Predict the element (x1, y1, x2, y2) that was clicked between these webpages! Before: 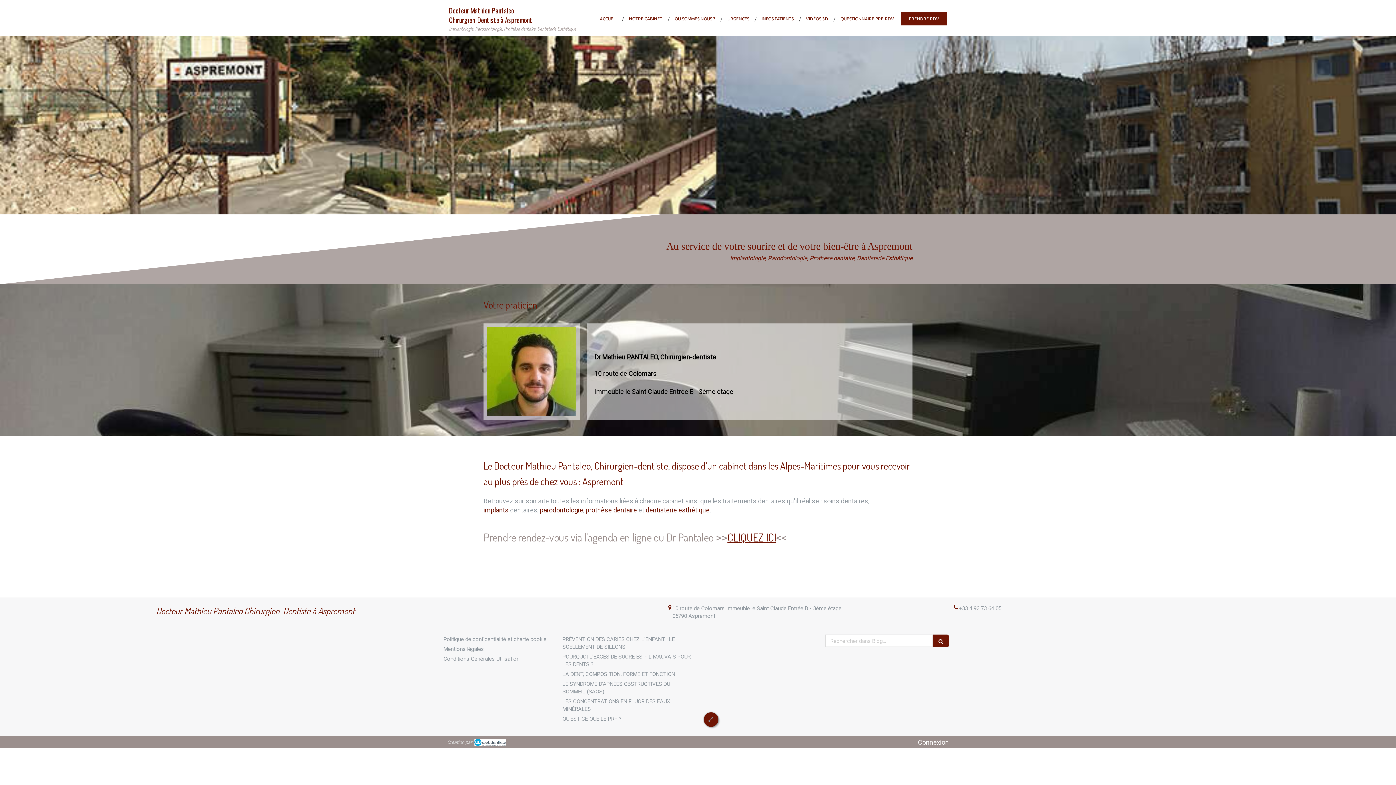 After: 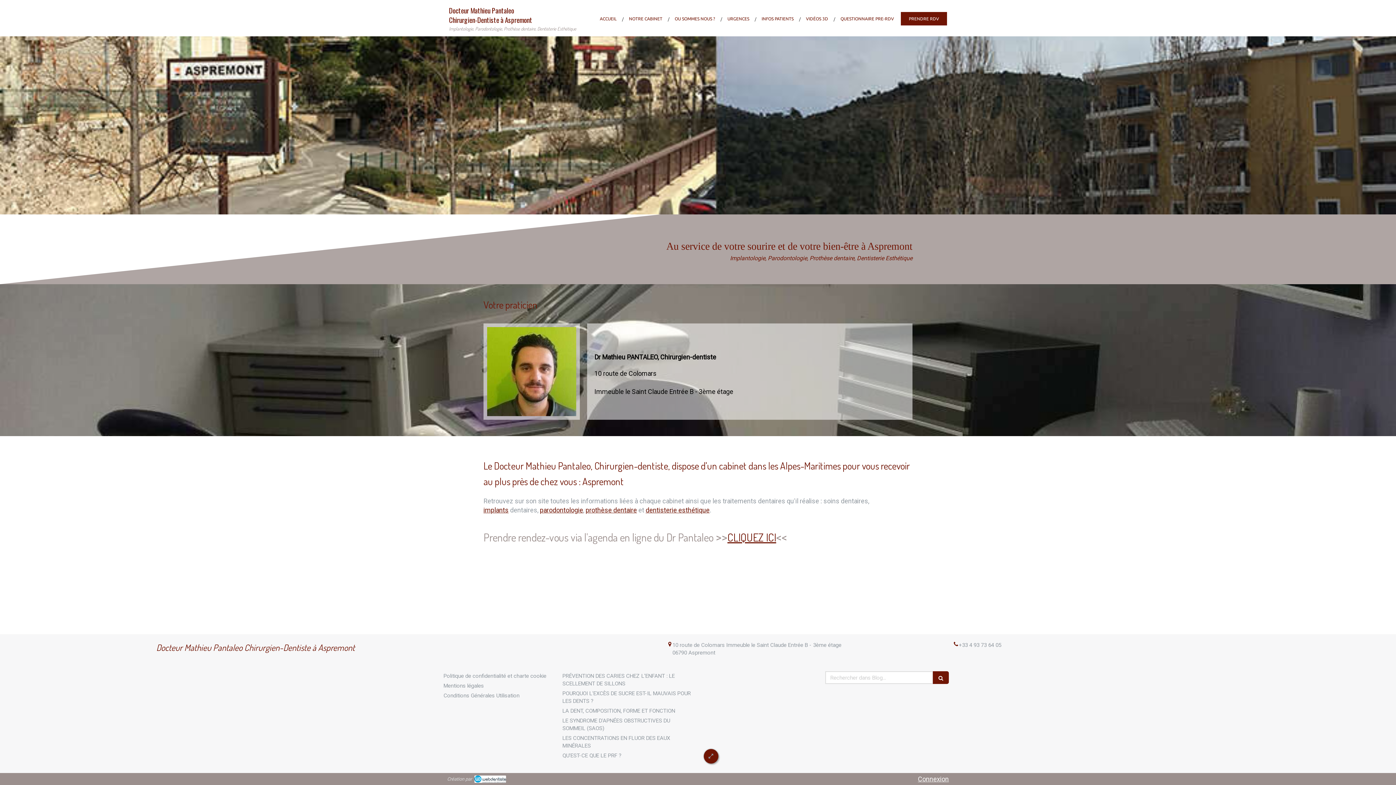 Action: bbox: (562, 698, 691, 713) label: LES CONCENTRATIONS EN FLUOR DES EAUX MINÉRALES